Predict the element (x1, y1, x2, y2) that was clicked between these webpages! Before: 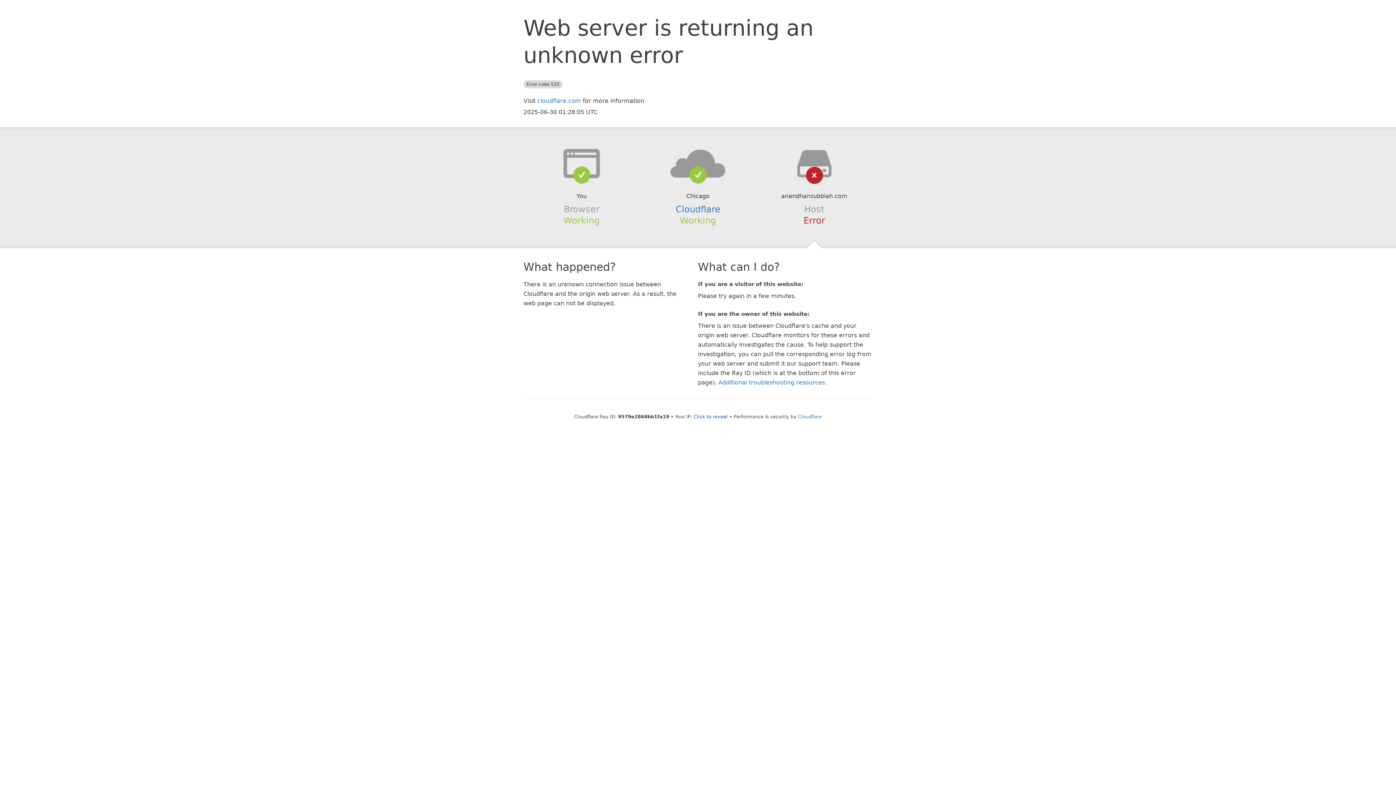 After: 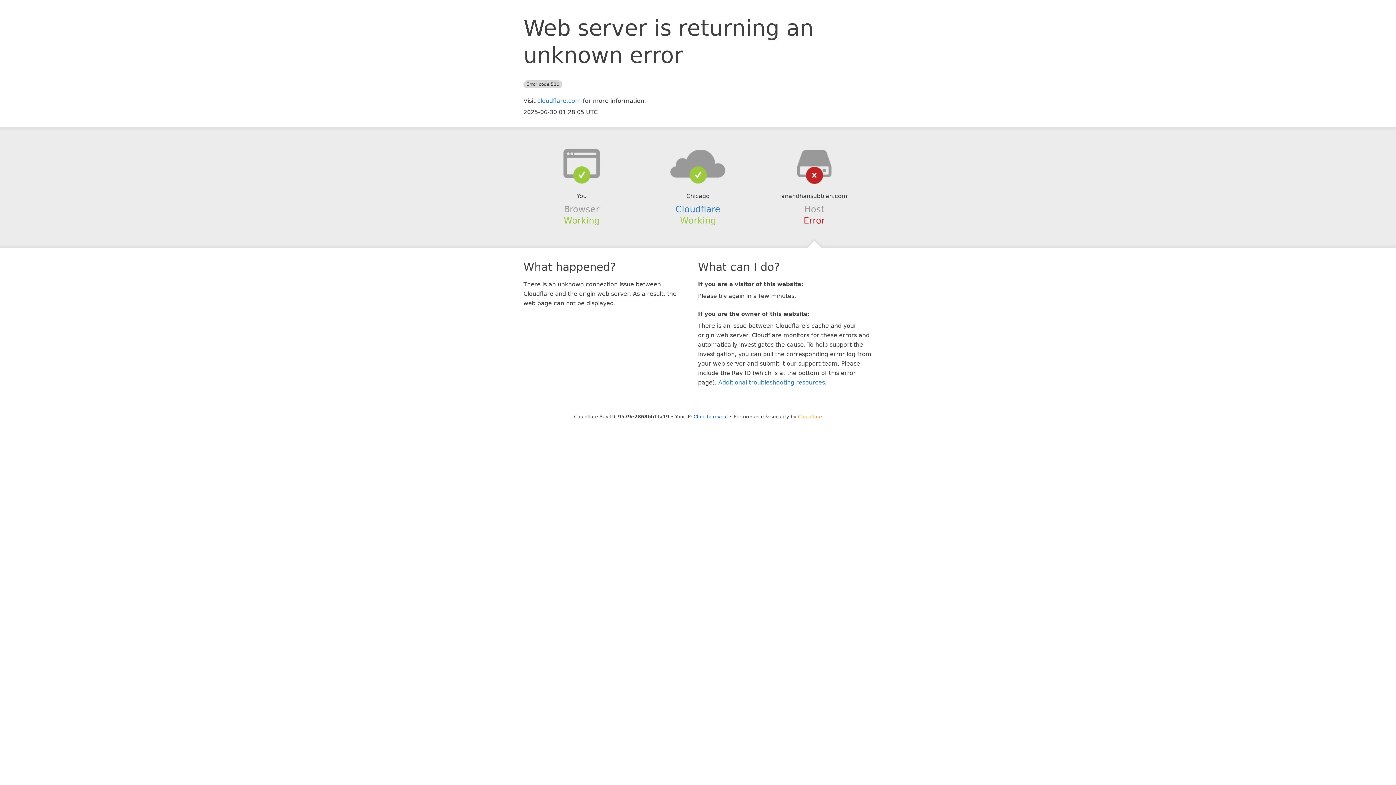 Action: label: Cloudflare bbox: (798, 414, 822, 419)